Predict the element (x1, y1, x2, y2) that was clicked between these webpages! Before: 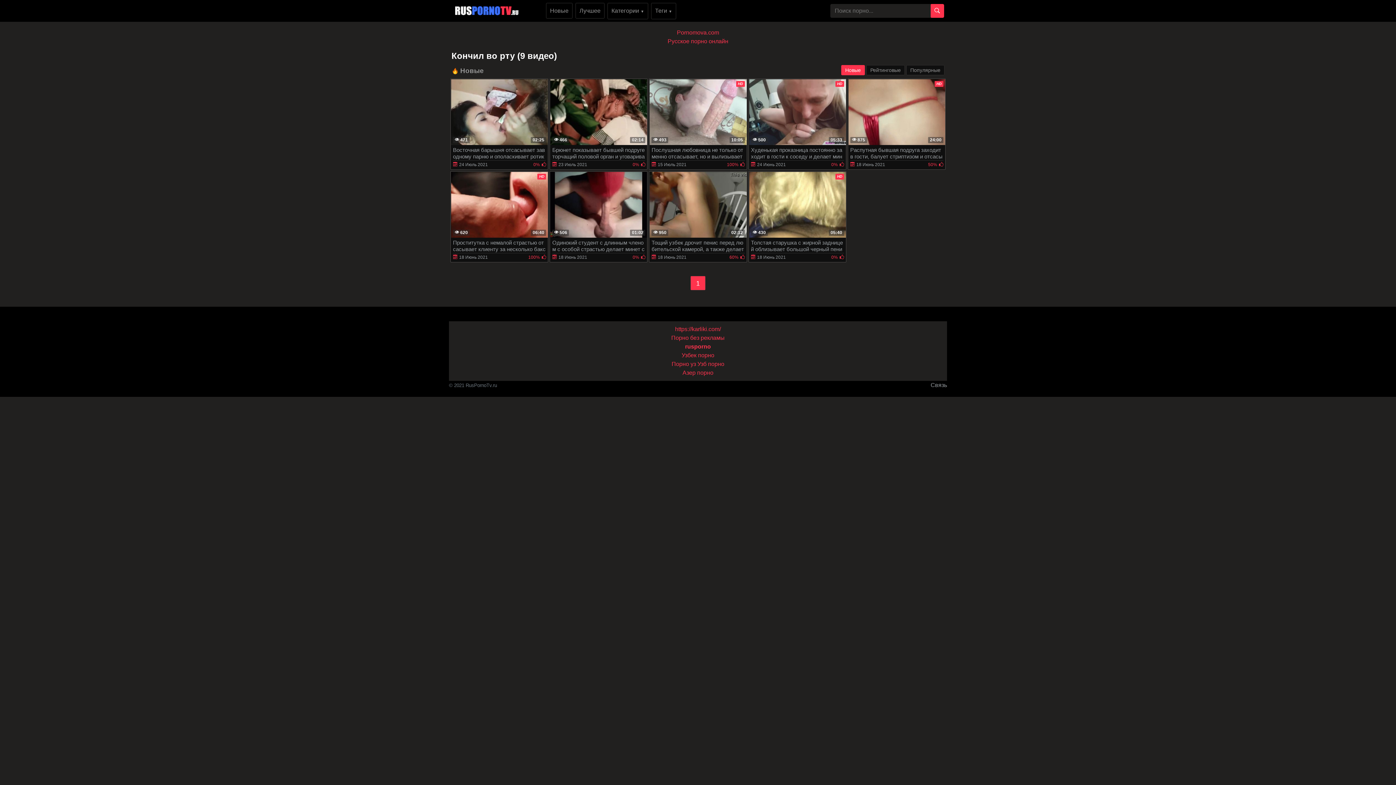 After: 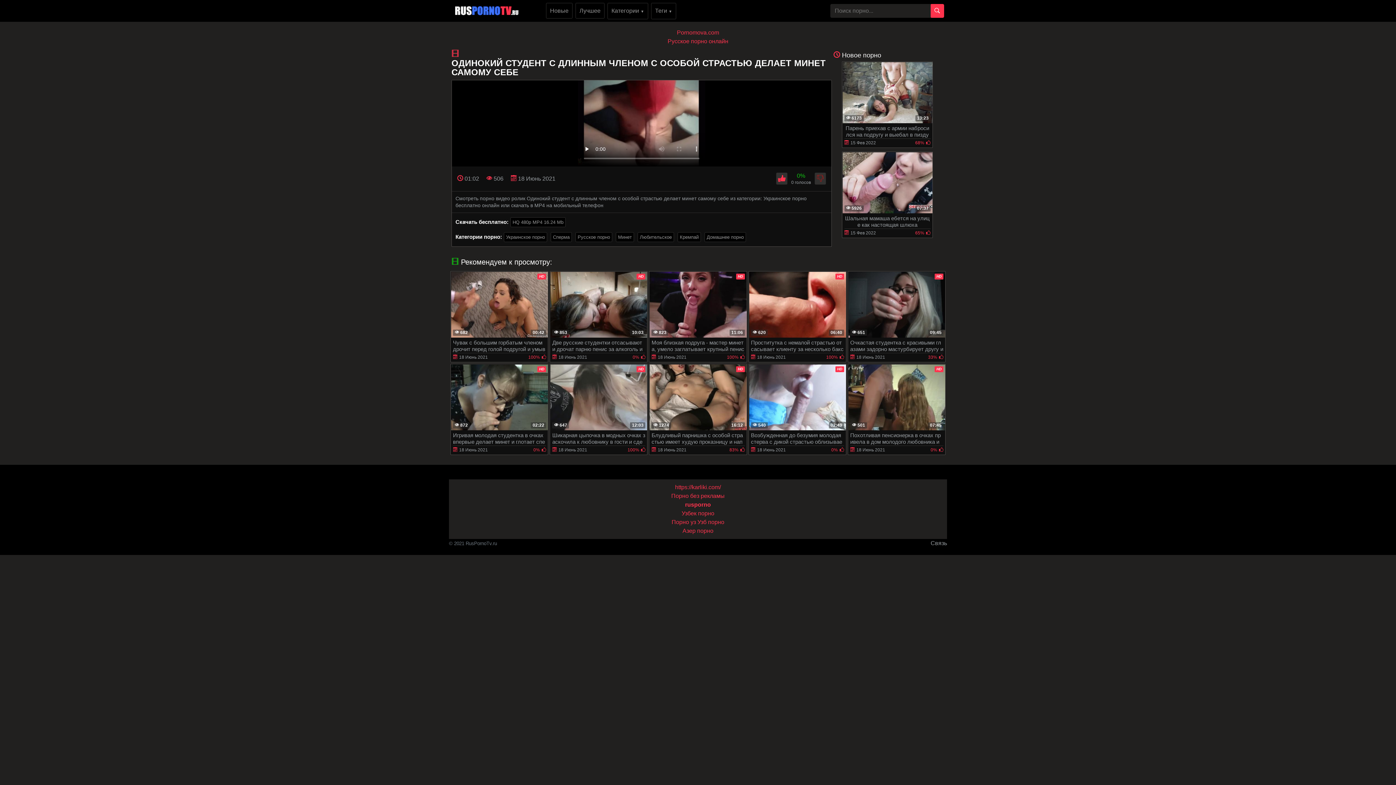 Action: label: 01:02
 506
Одинокий студент с длинным членом с особой страстью делает минет самому себе
18 Июнь 2021
0% bbox: (549, 171, 647, 262)